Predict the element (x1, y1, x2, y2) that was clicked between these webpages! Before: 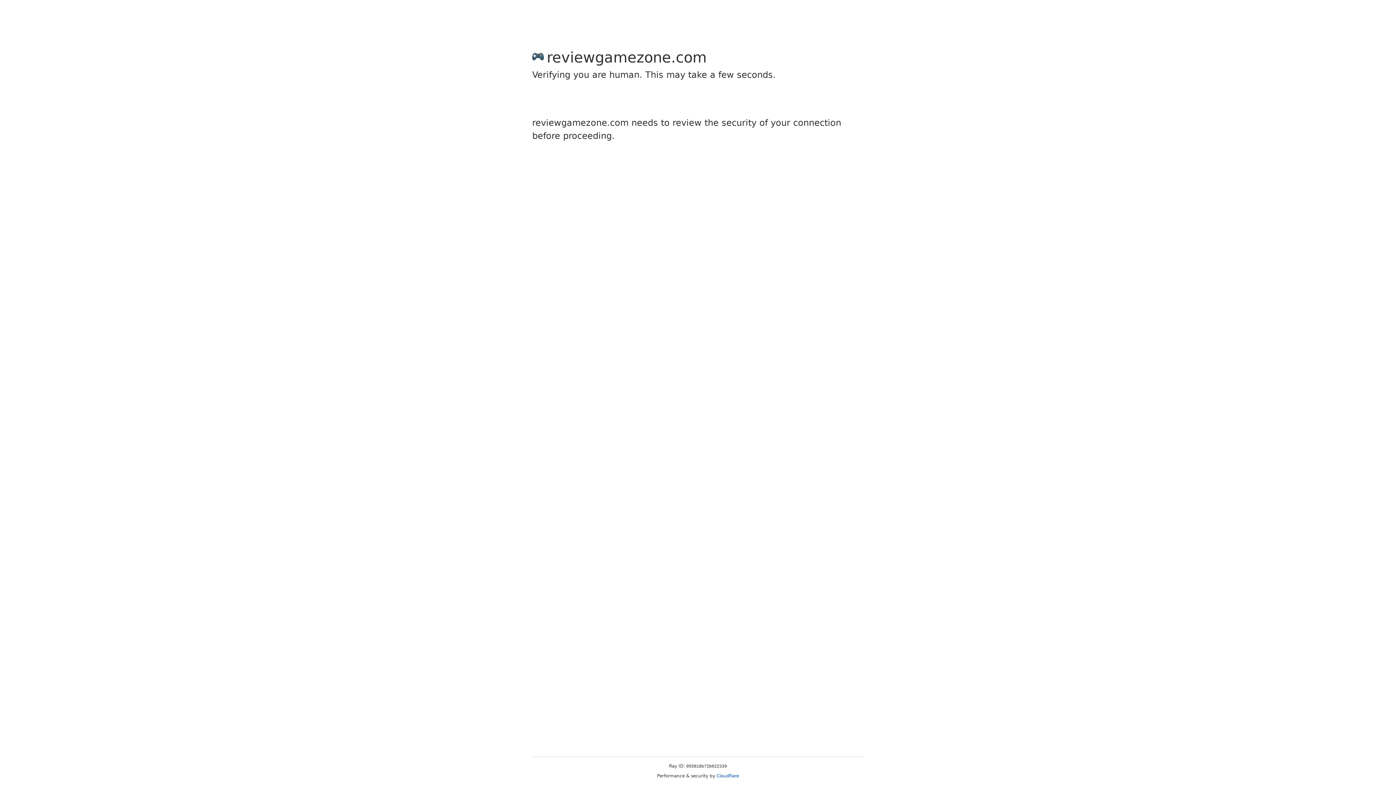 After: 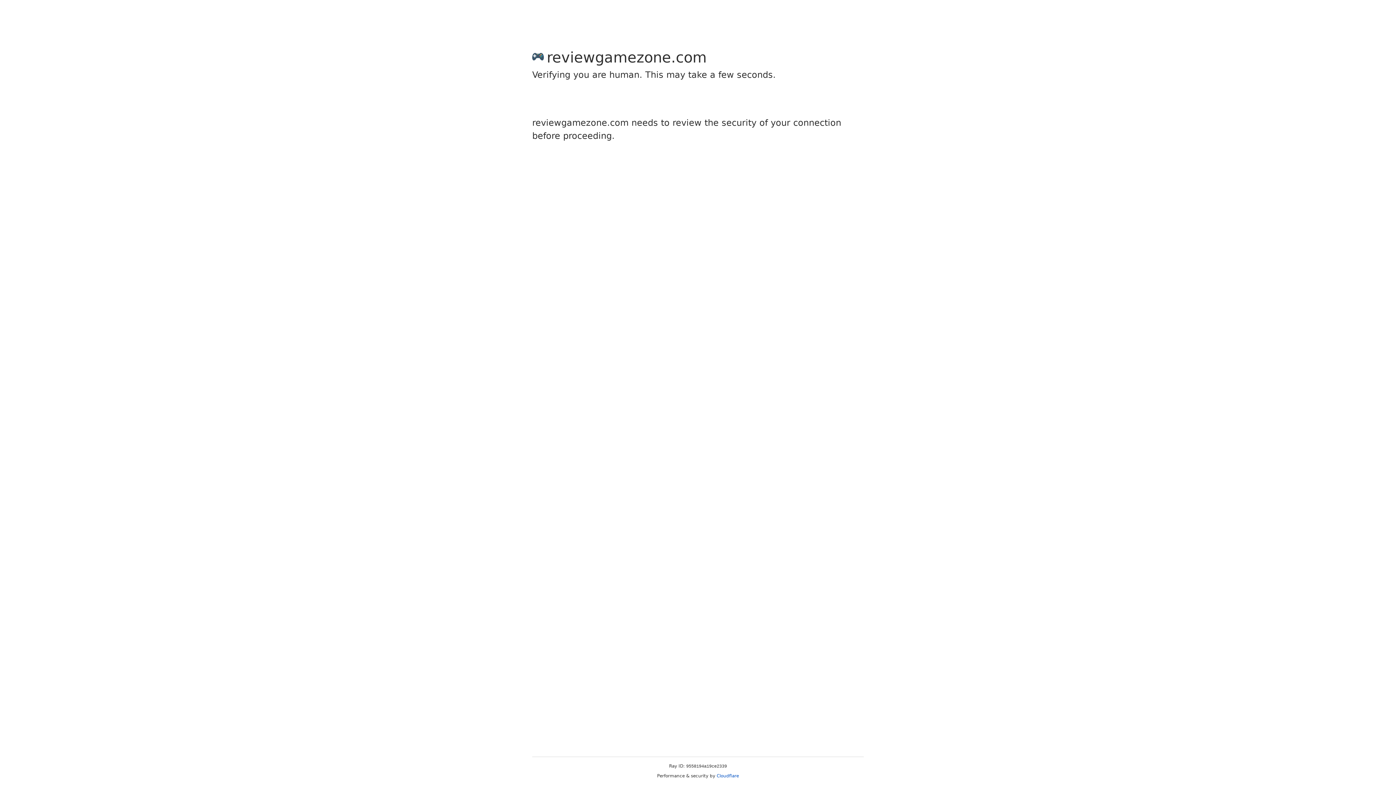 Action: bbox: (716, 773, 739, 778) label: Cloudflare